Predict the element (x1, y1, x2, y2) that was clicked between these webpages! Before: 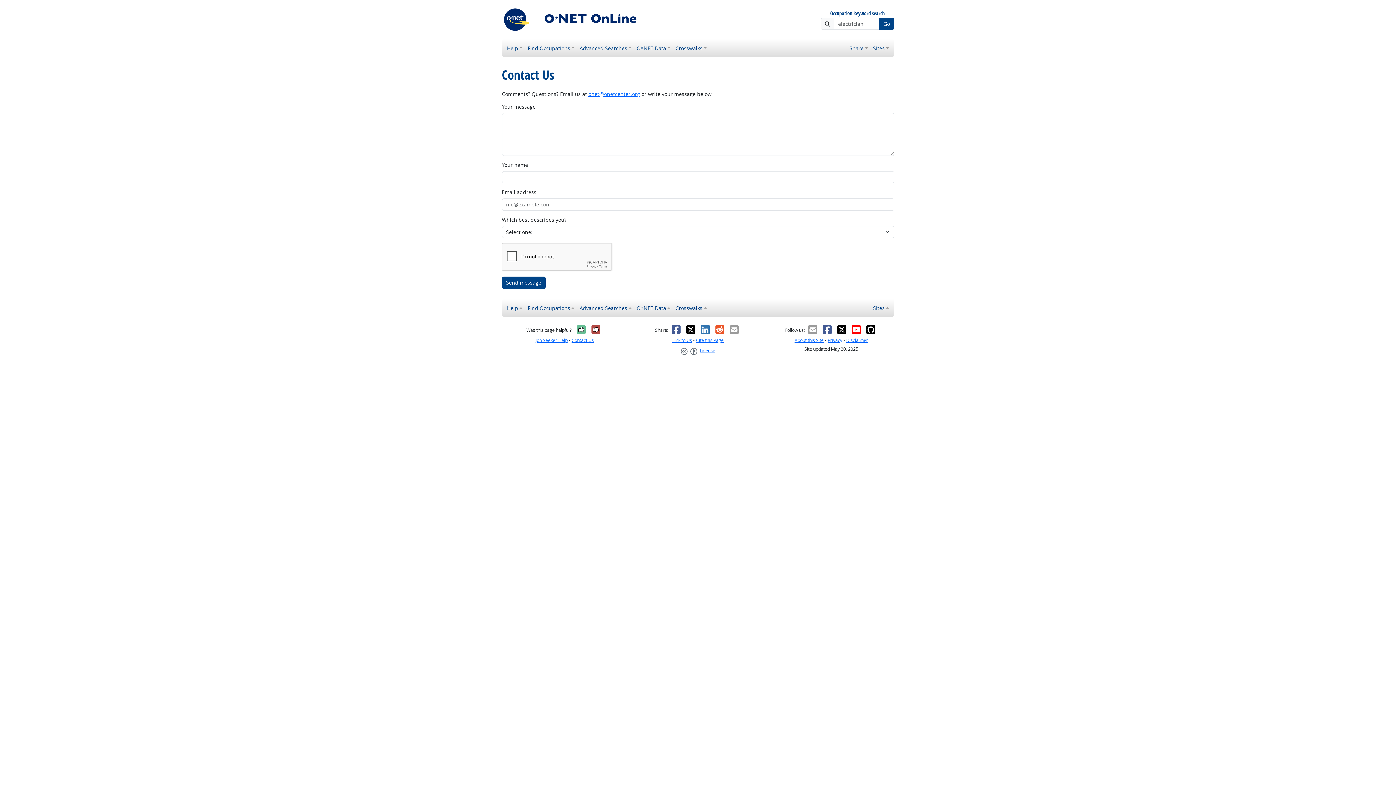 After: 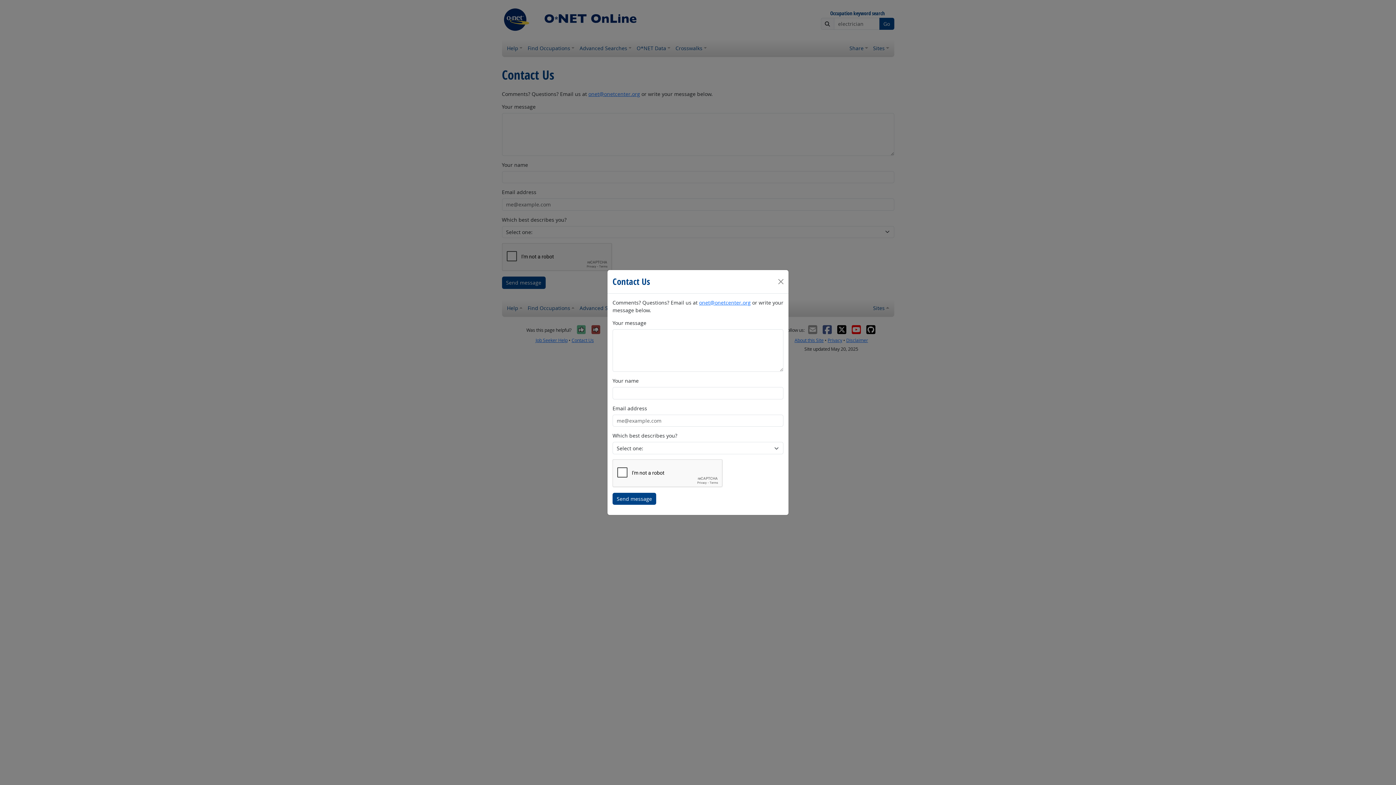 Action: label: Contact Us bbox: (571, 337, 593, 343)